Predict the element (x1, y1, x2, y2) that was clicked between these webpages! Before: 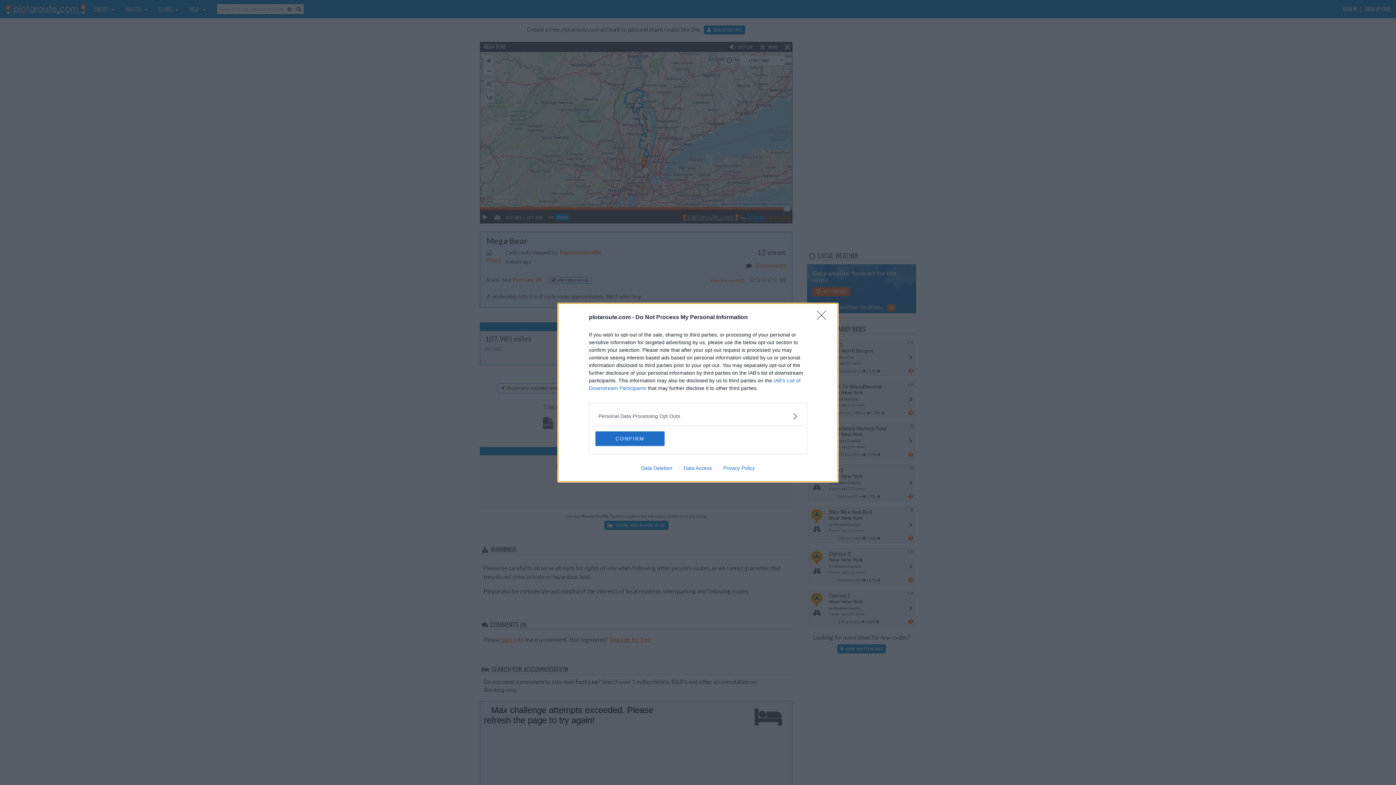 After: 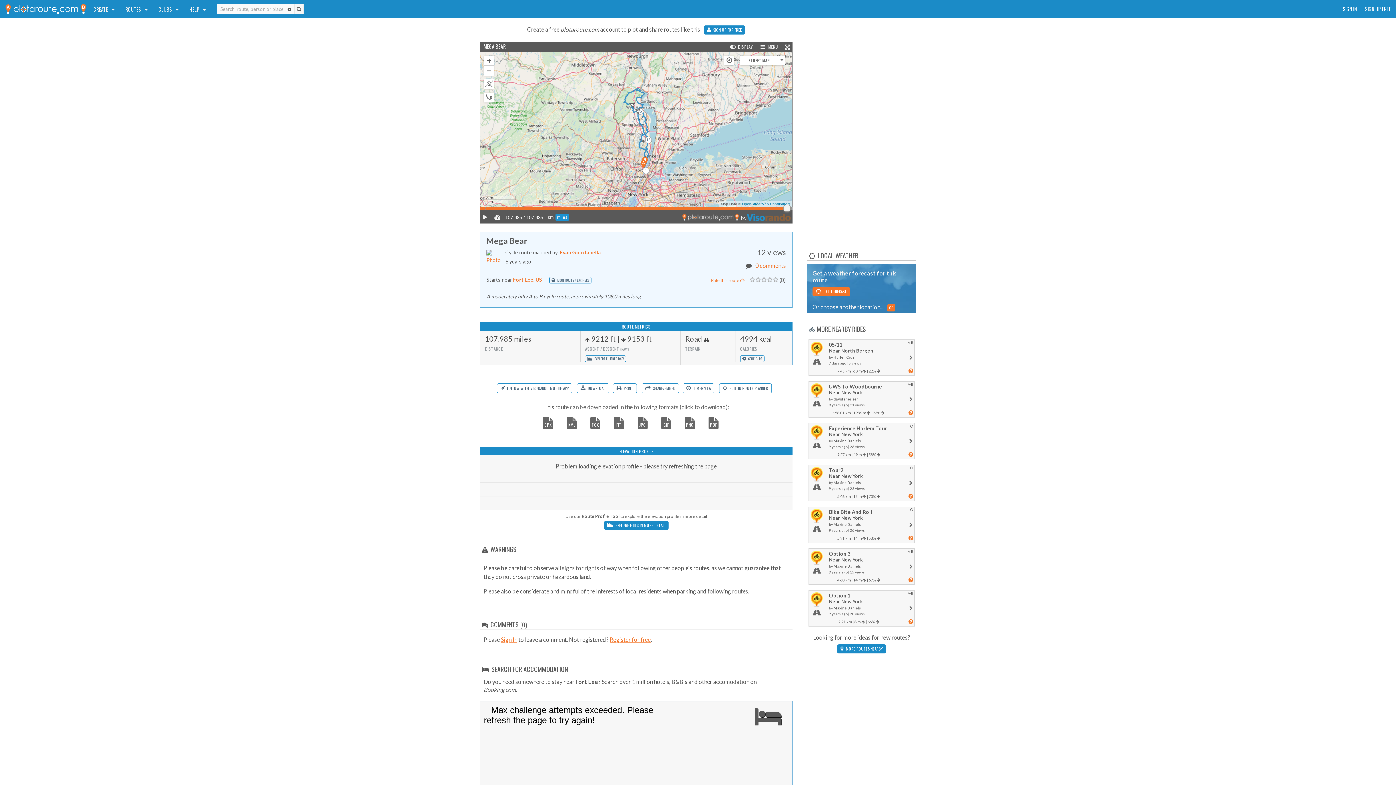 Action: label: CONFIRM bbox: (595, 431, 664, 446)